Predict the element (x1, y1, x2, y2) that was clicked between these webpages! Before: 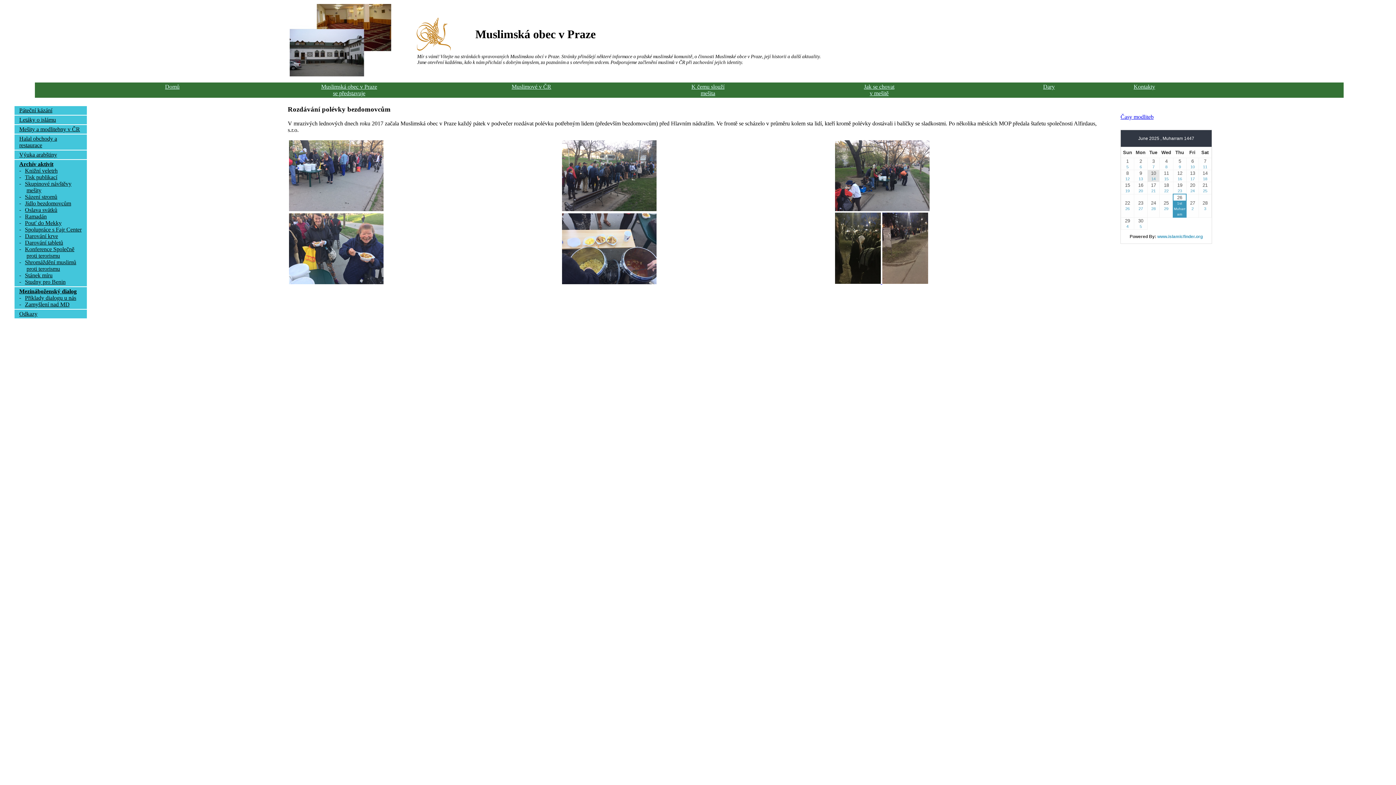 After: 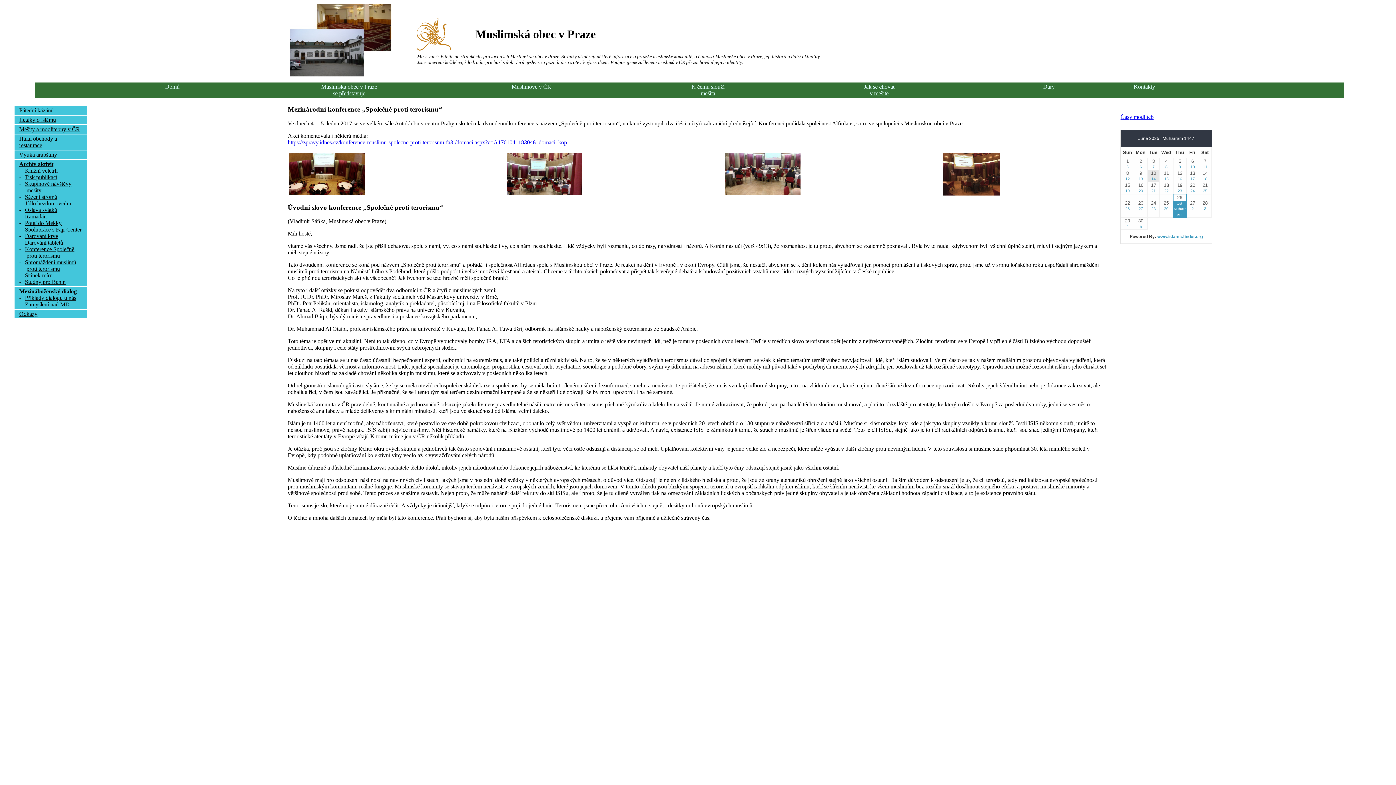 Action: bbox: (22, 246, 74, 252) label: Konference Společně